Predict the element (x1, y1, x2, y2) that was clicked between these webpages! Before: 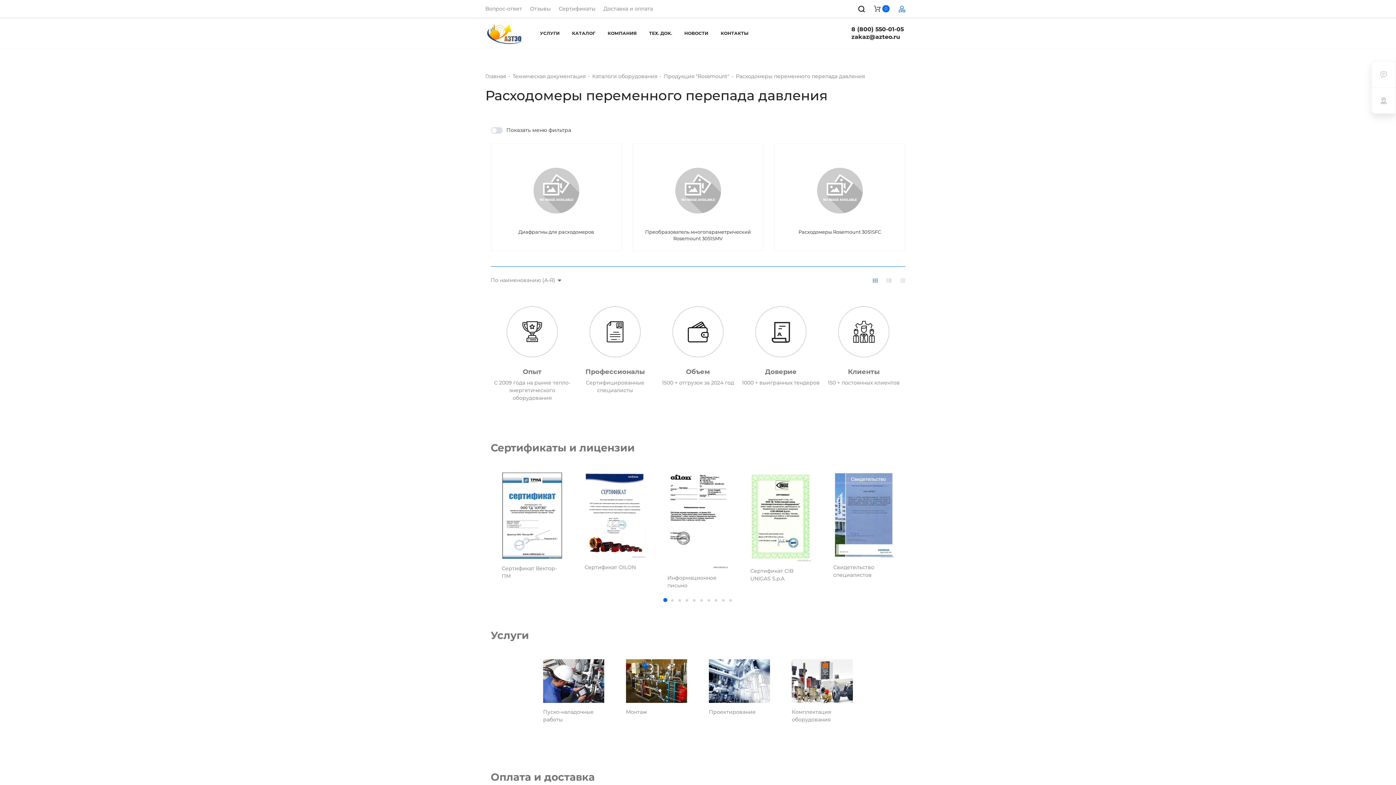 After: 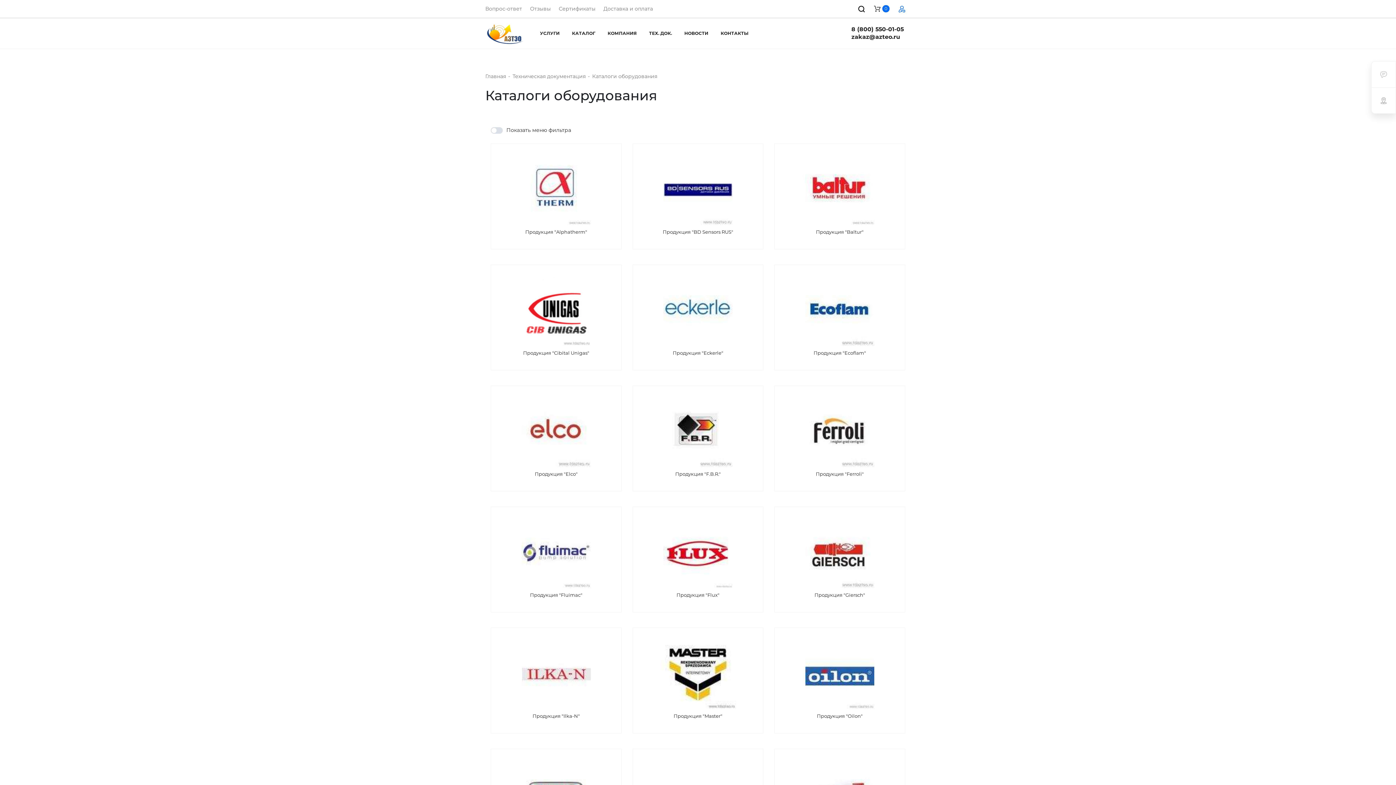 Action: bbox: (592, 73, 657, 79) label: Каталоги оборудования